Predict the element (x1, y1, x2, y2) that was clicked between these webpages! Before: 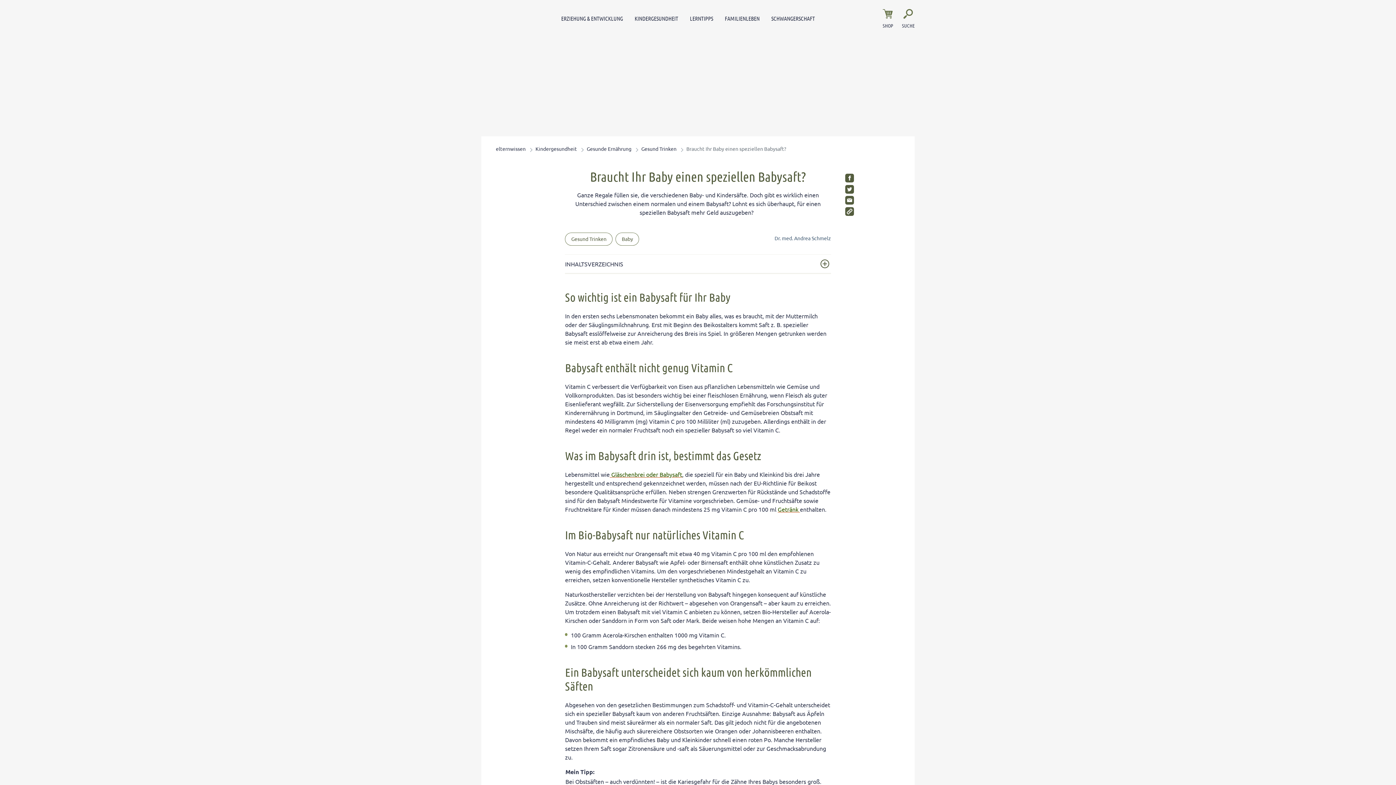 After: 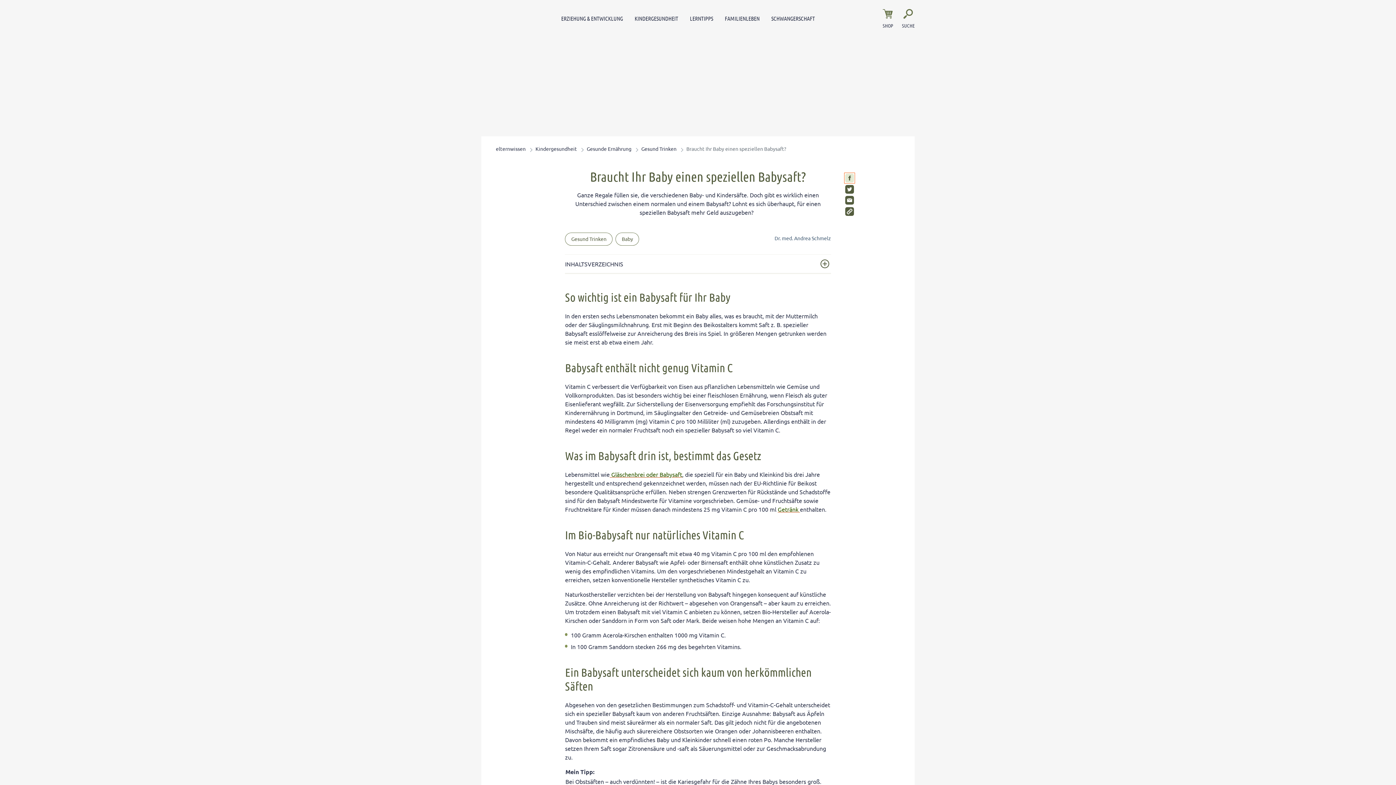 Action: bbox: (845, 173, 854, 182)